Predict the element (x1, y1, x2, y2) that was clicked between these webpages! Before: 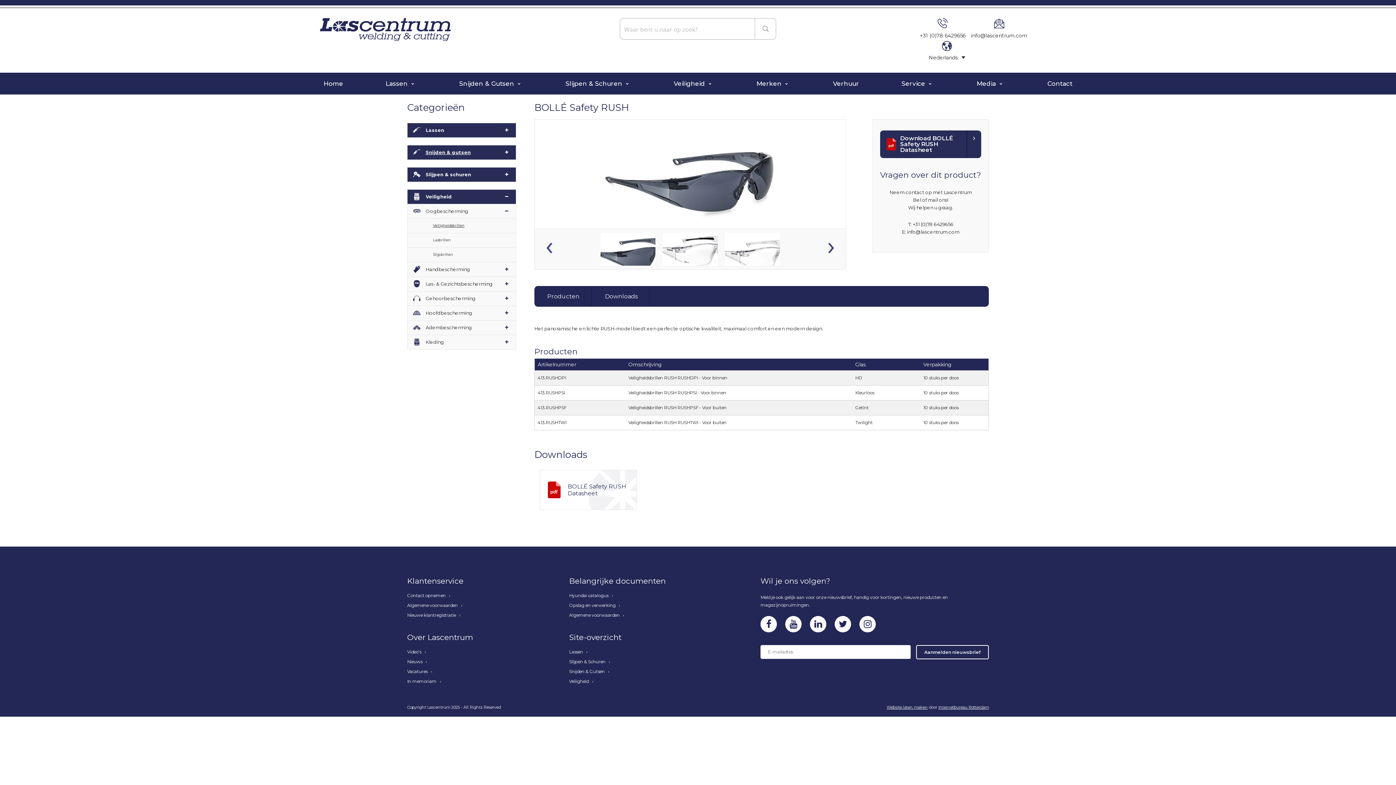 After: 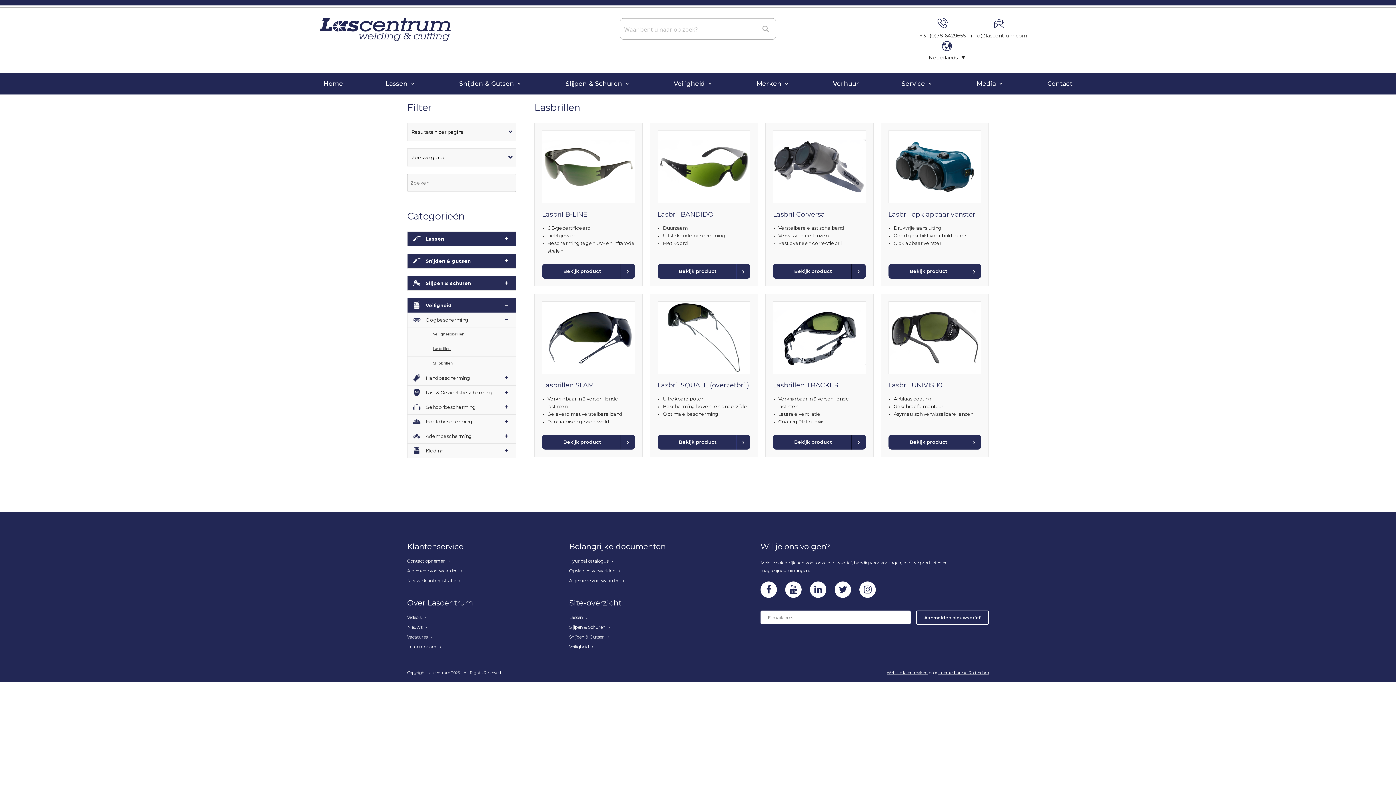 Action: label: Lasbrillen bbox: (407, 233, 516, 248)